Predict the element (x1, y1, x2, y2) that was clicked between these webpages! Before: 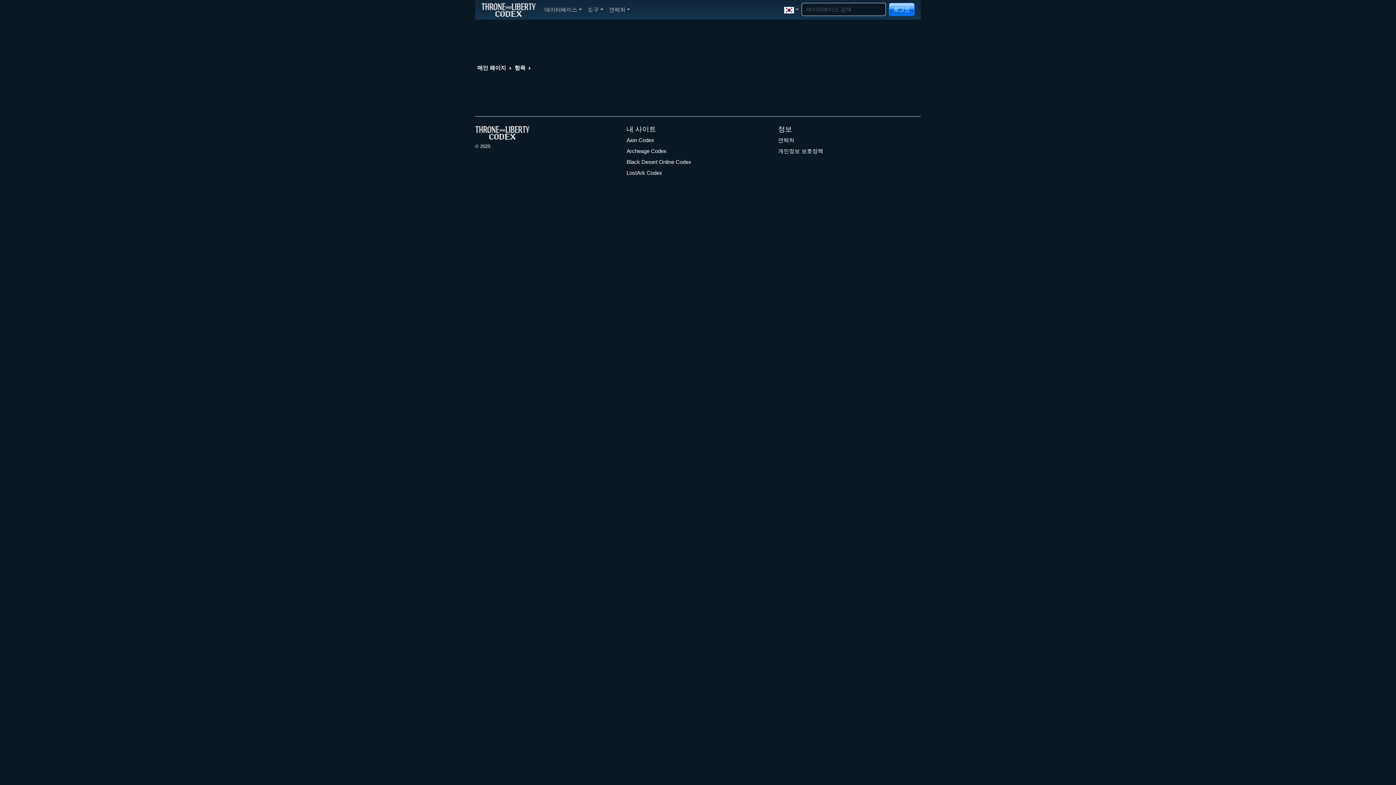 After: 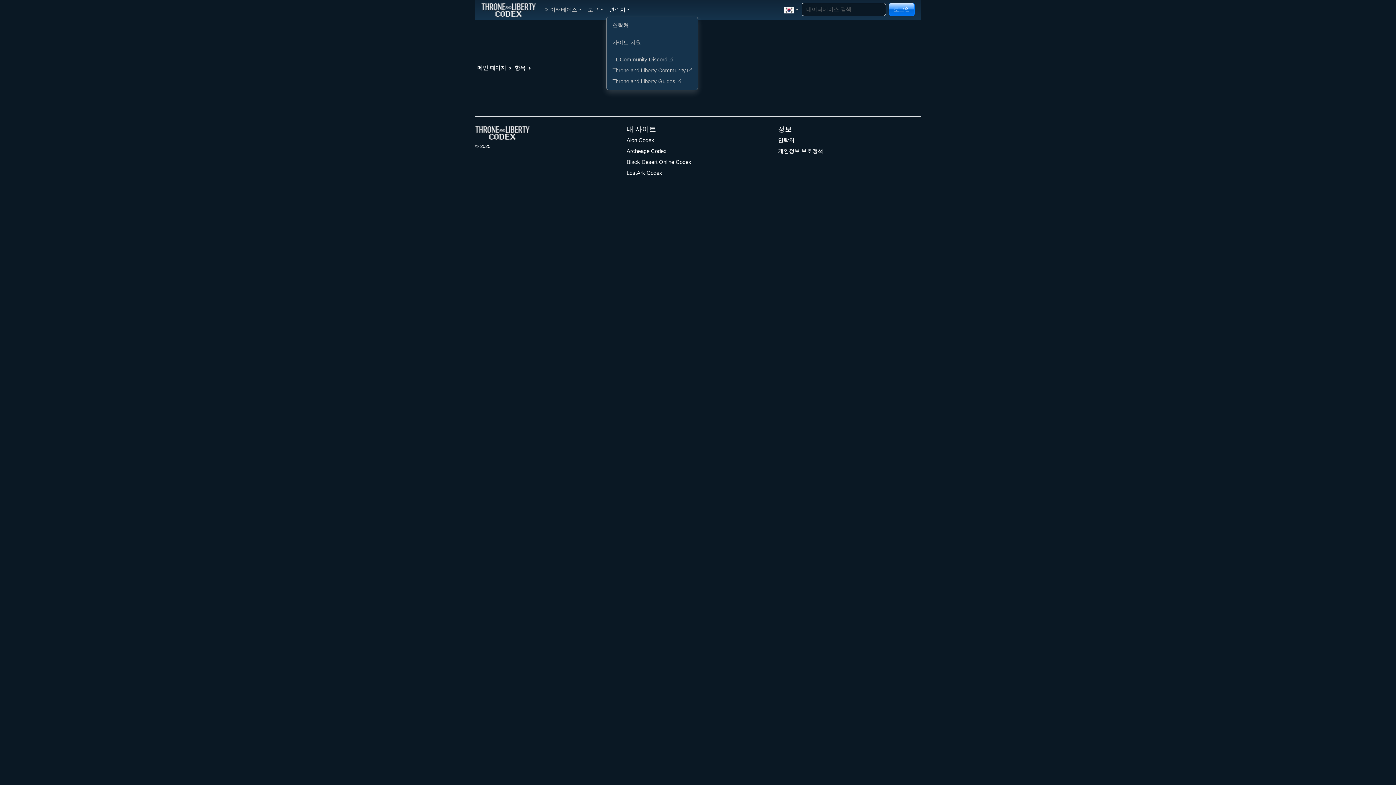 Action: label: 연락처 bbox: (606, 2, 633, 16)